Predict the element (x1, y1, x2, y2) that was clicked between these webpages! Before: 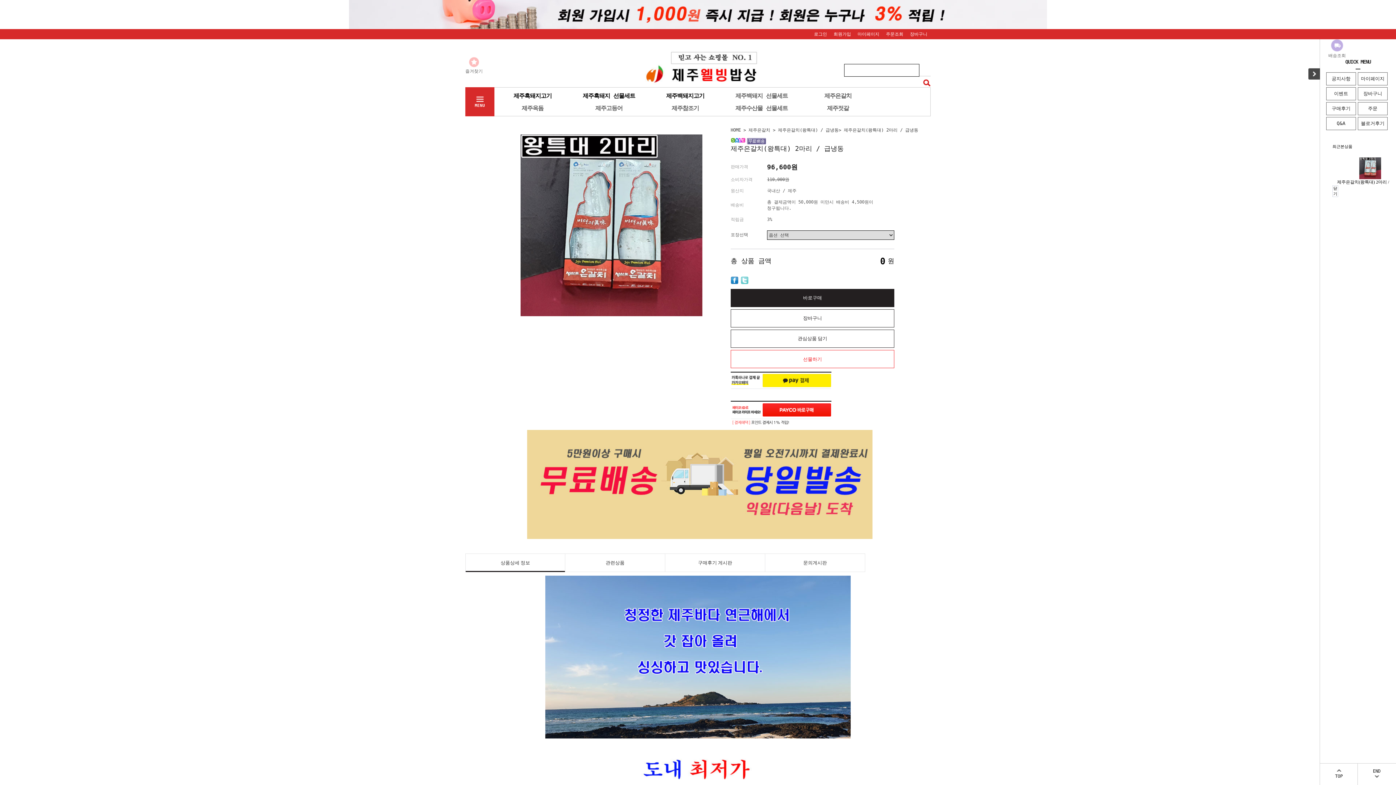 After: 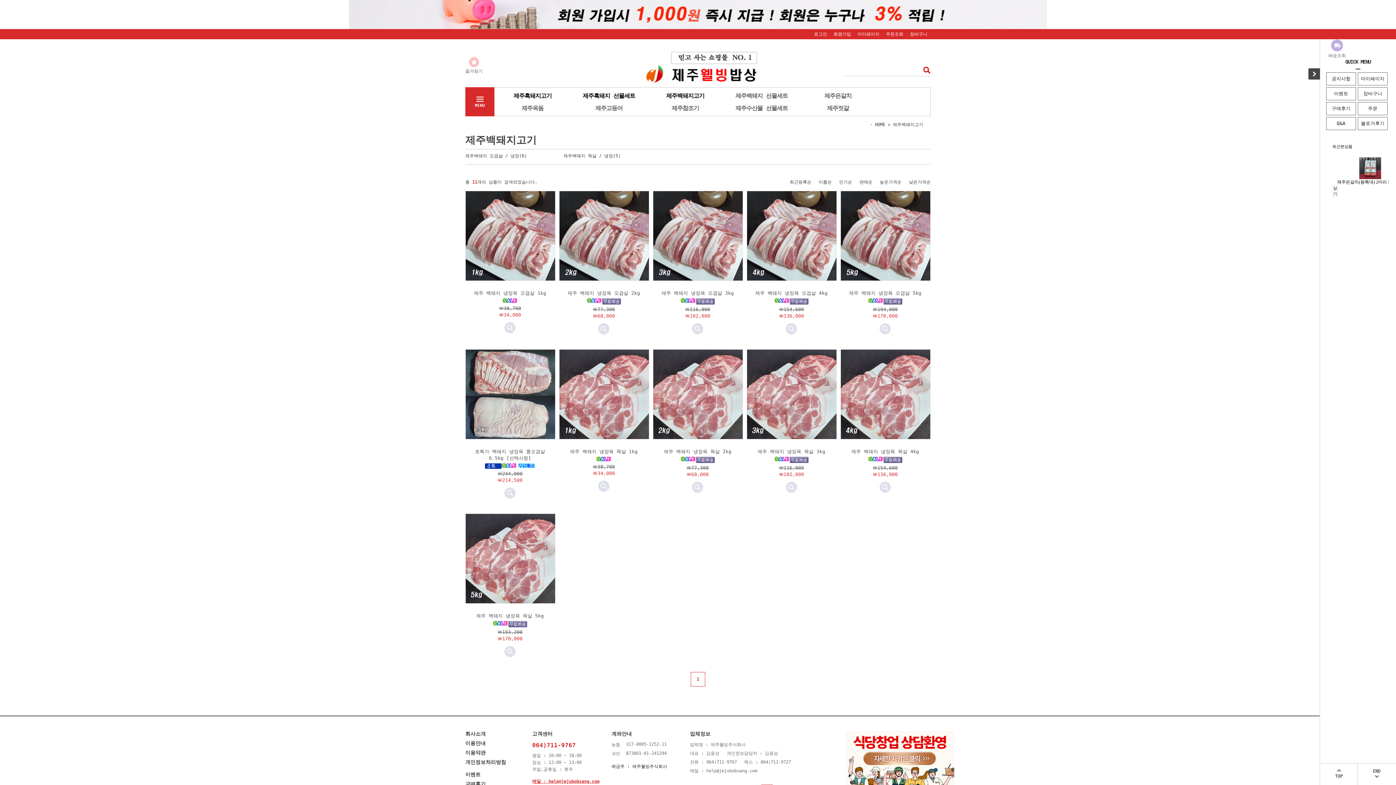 Action: bbox: (647, 89, 723, 102) label: 제주백돼지고기